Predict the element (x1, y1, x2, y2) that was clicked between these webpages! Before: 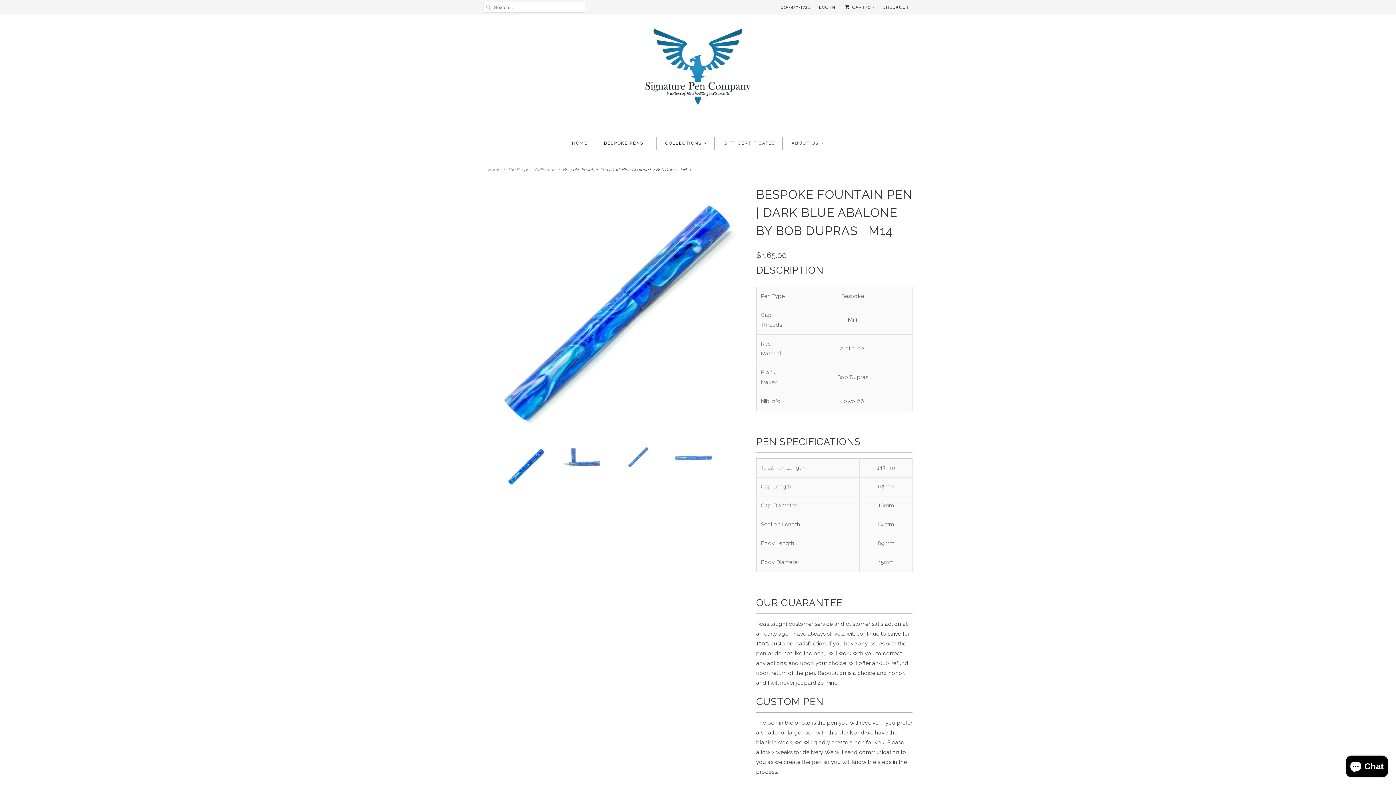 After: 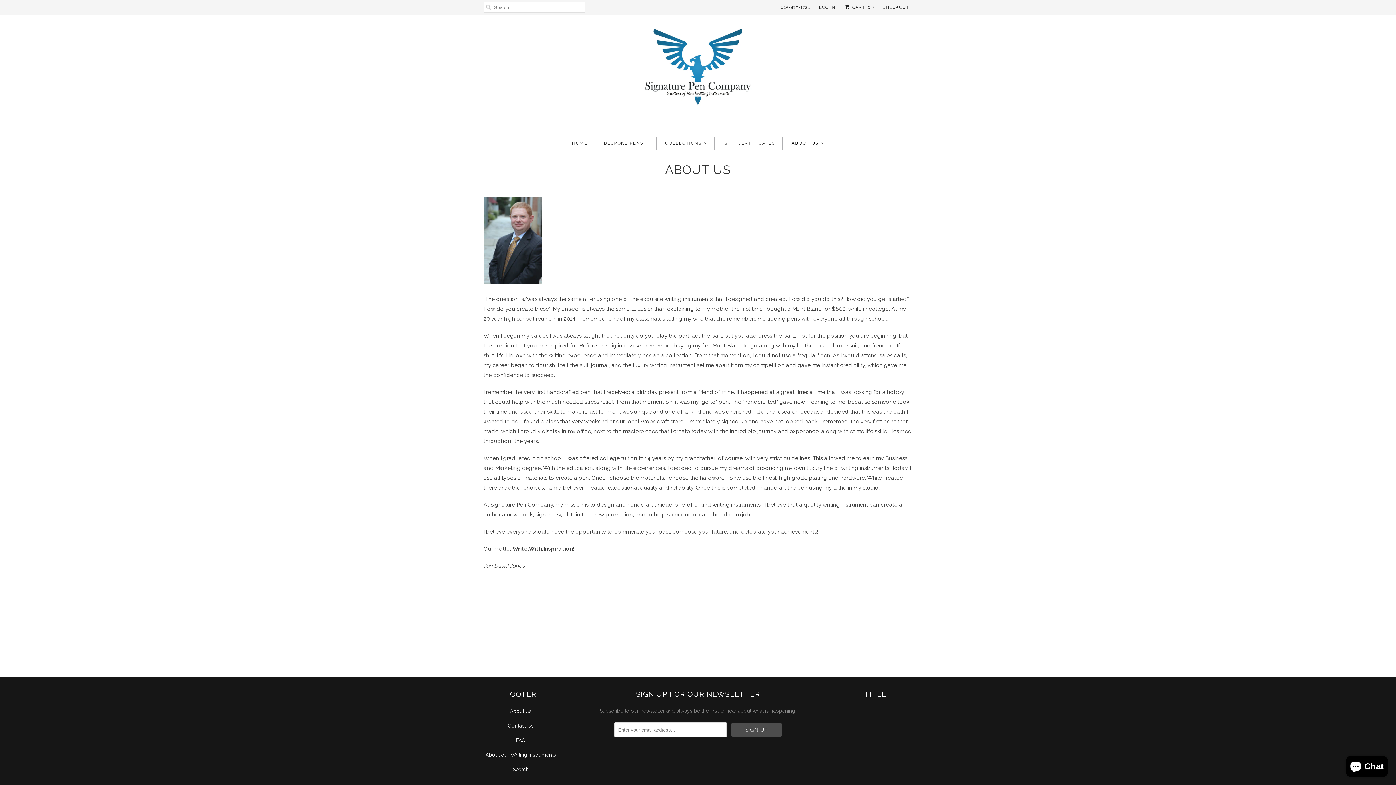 Action: bbox: (791, 136, 824, 150) label: ABOUT US